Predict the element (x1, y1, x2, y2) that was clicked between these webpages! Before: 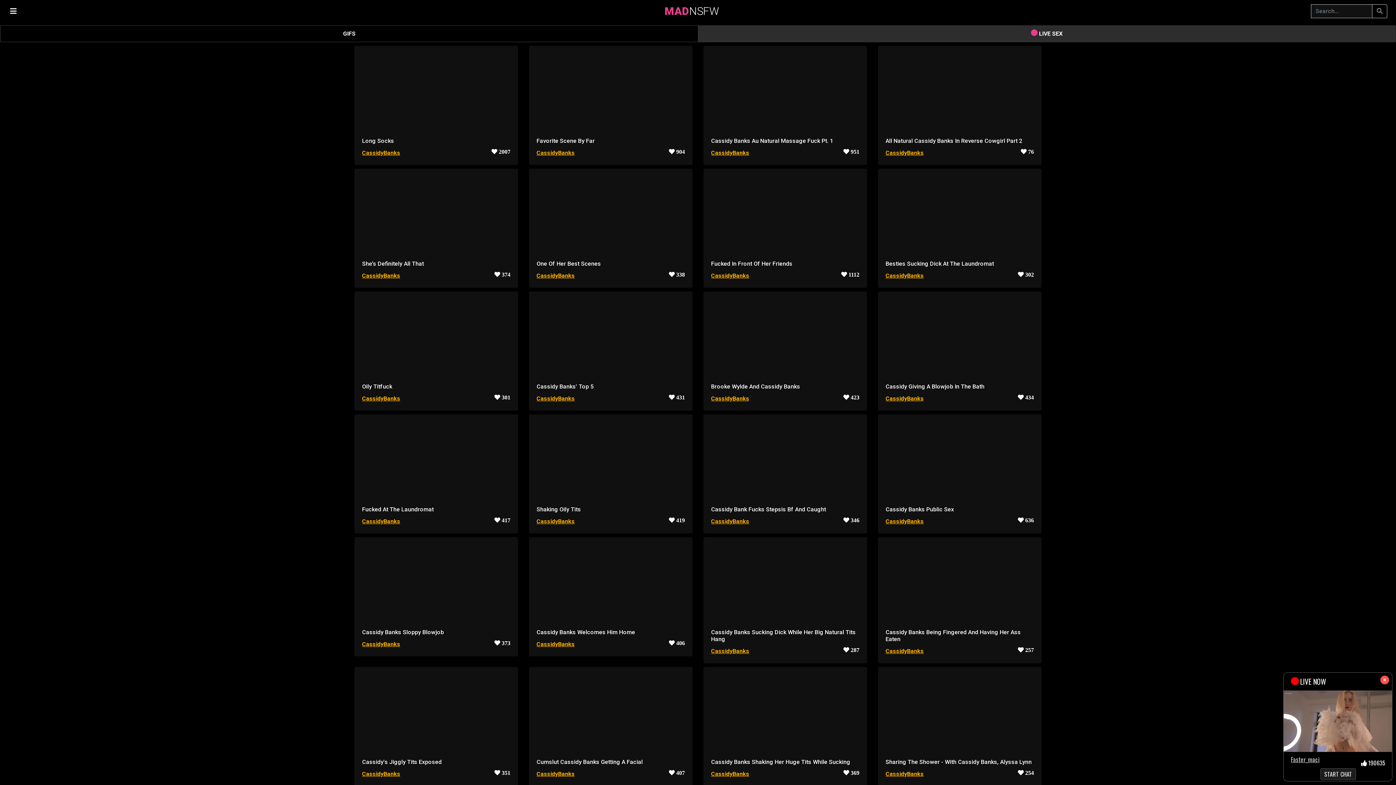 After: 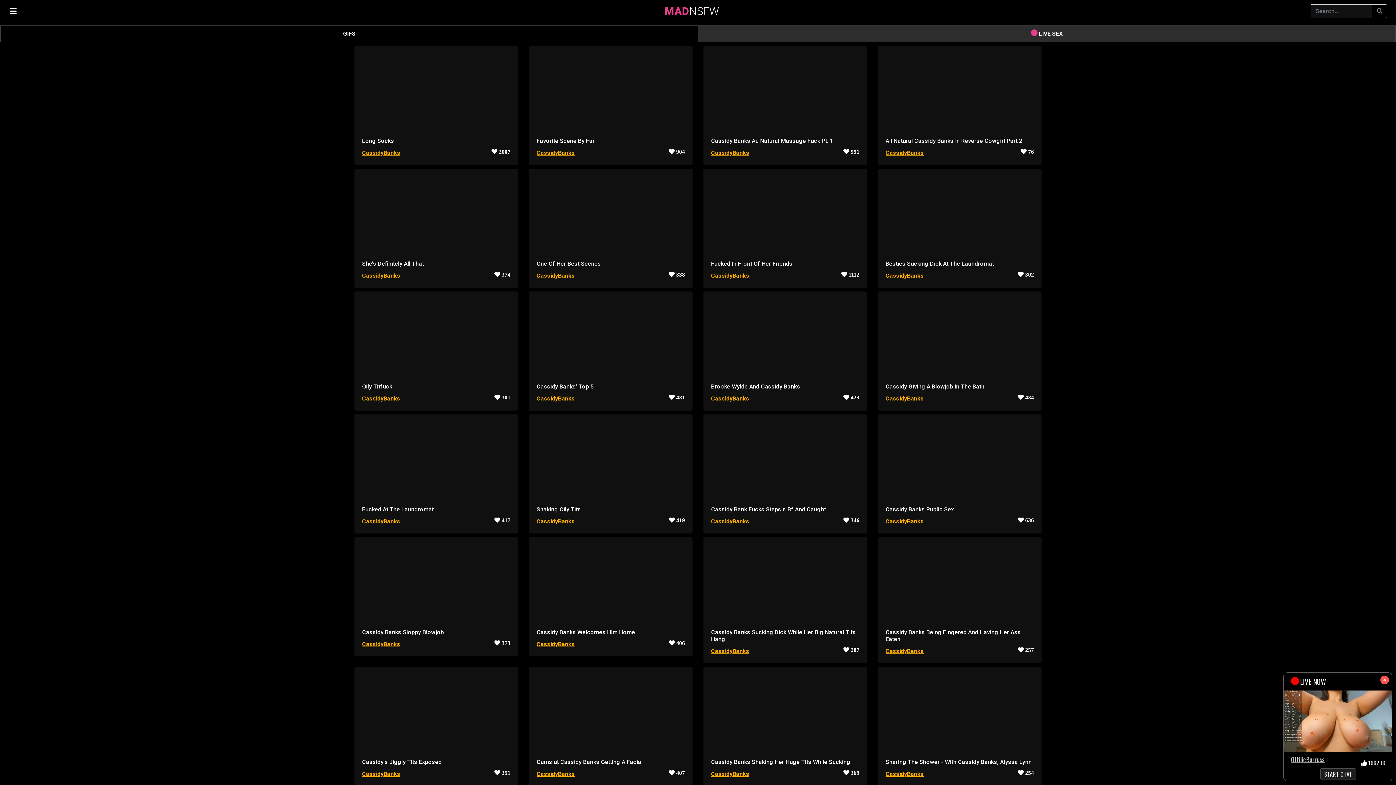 Action: label: CassidyBanks bbox: (885, 395, 924, 402)